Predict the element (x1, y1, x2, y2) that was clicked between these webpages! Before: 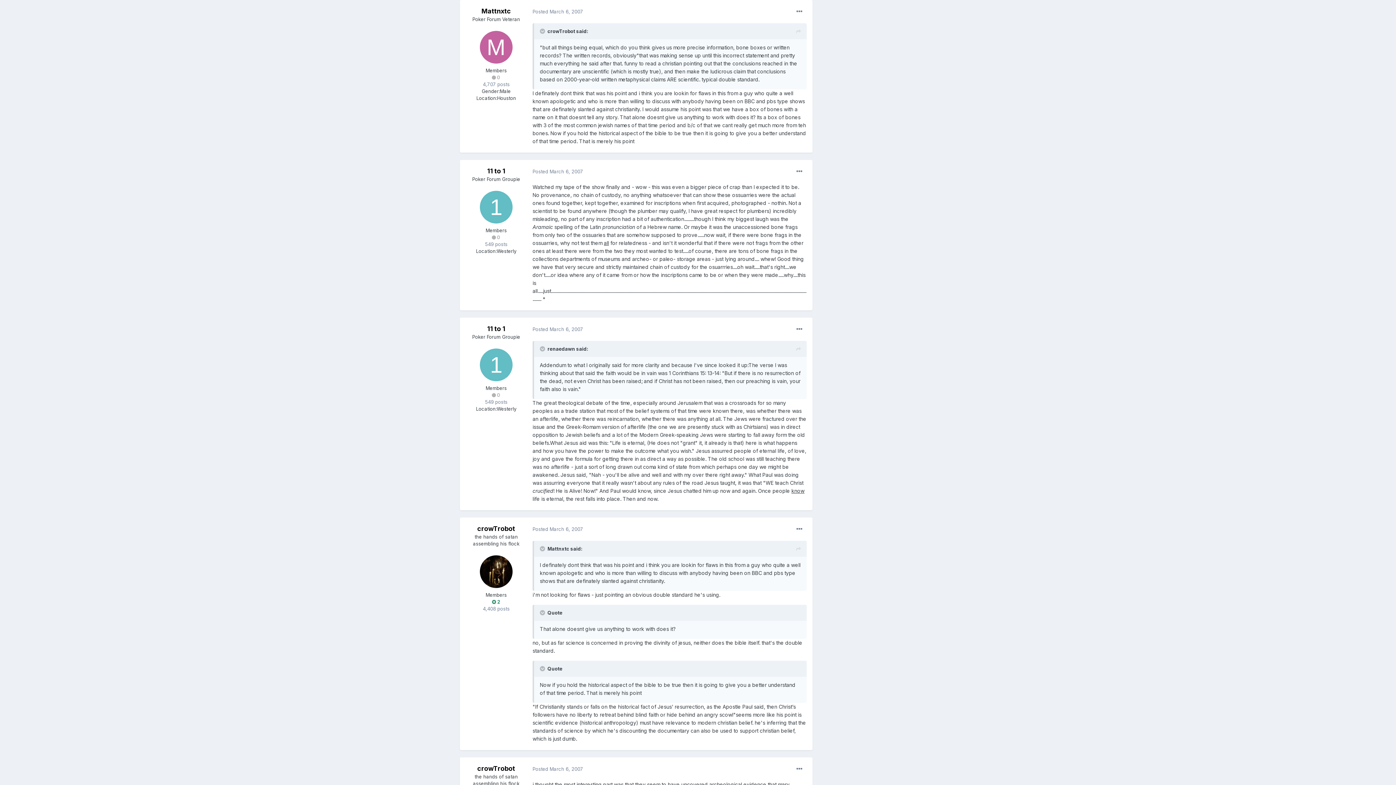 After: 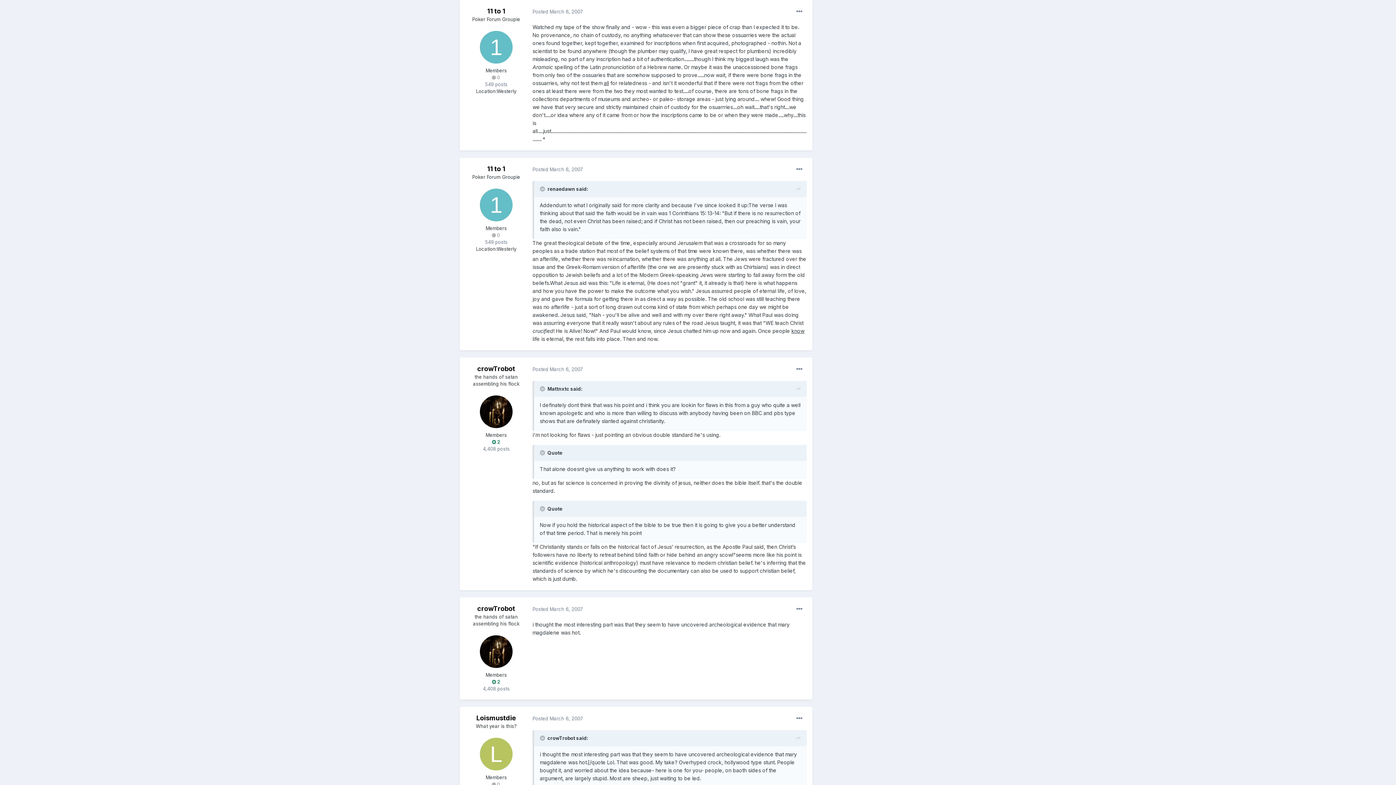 Action: bbox: (532, 168, 583, 174) label: Posted March 6, 2007